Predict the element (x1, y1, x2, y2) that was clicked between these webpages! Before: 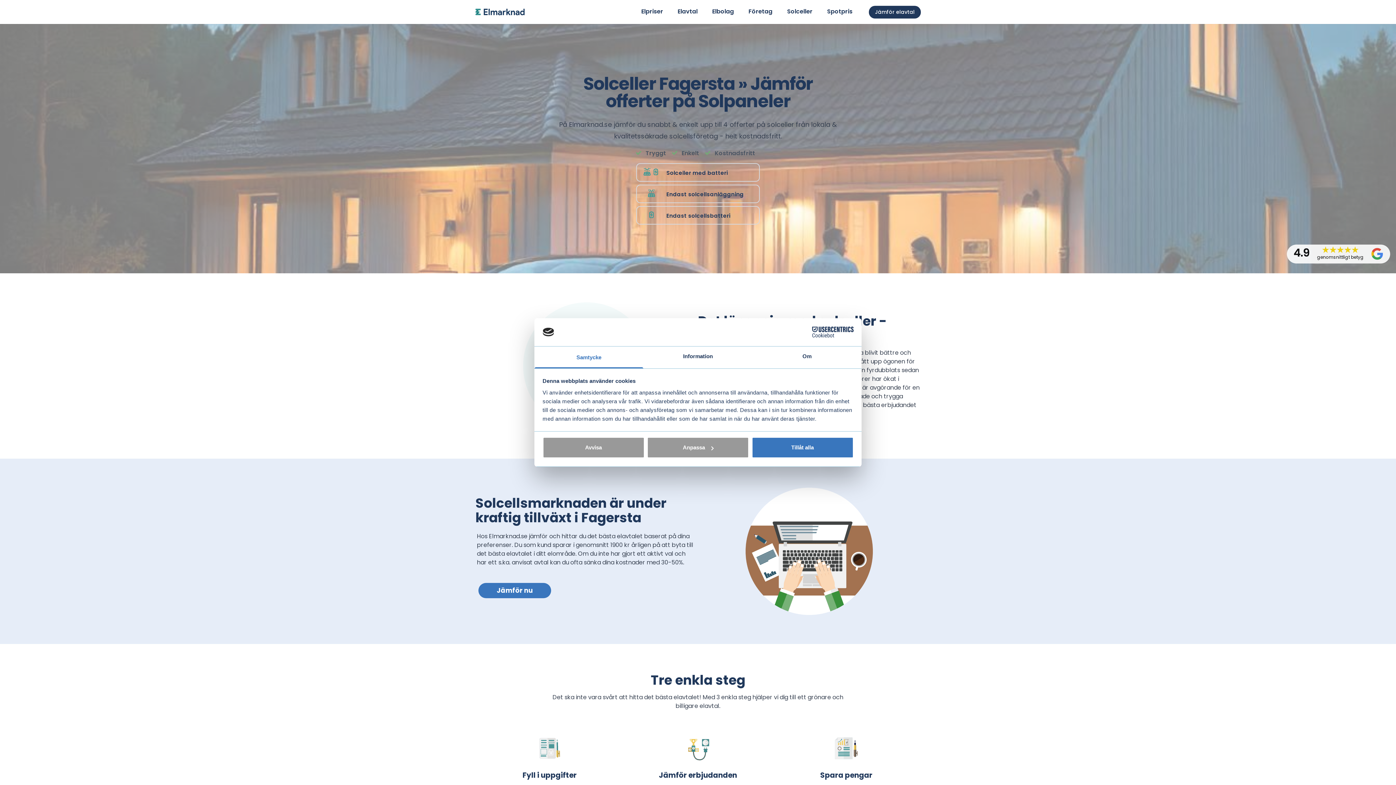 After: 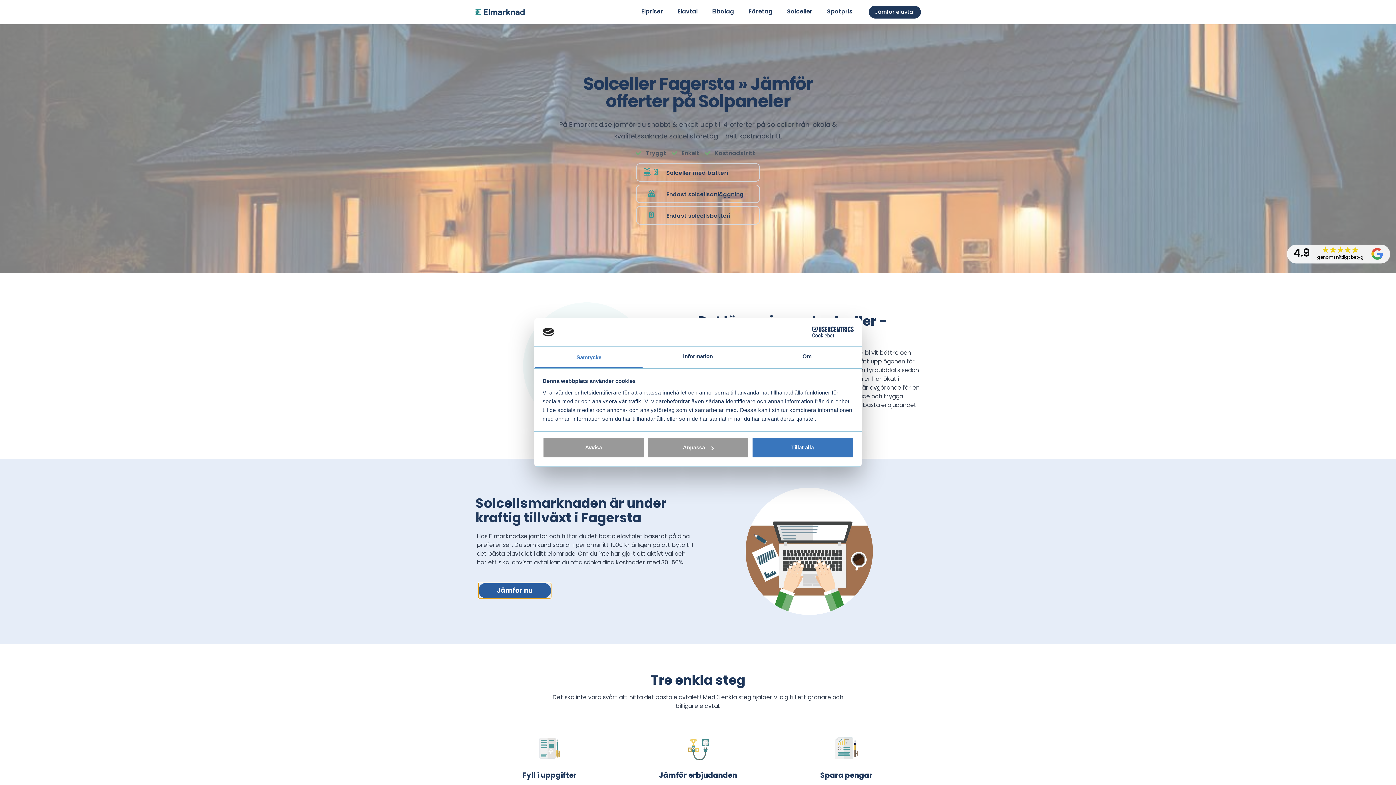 Action: label: Jämför nu bbox: (478, 583, 551, 598)